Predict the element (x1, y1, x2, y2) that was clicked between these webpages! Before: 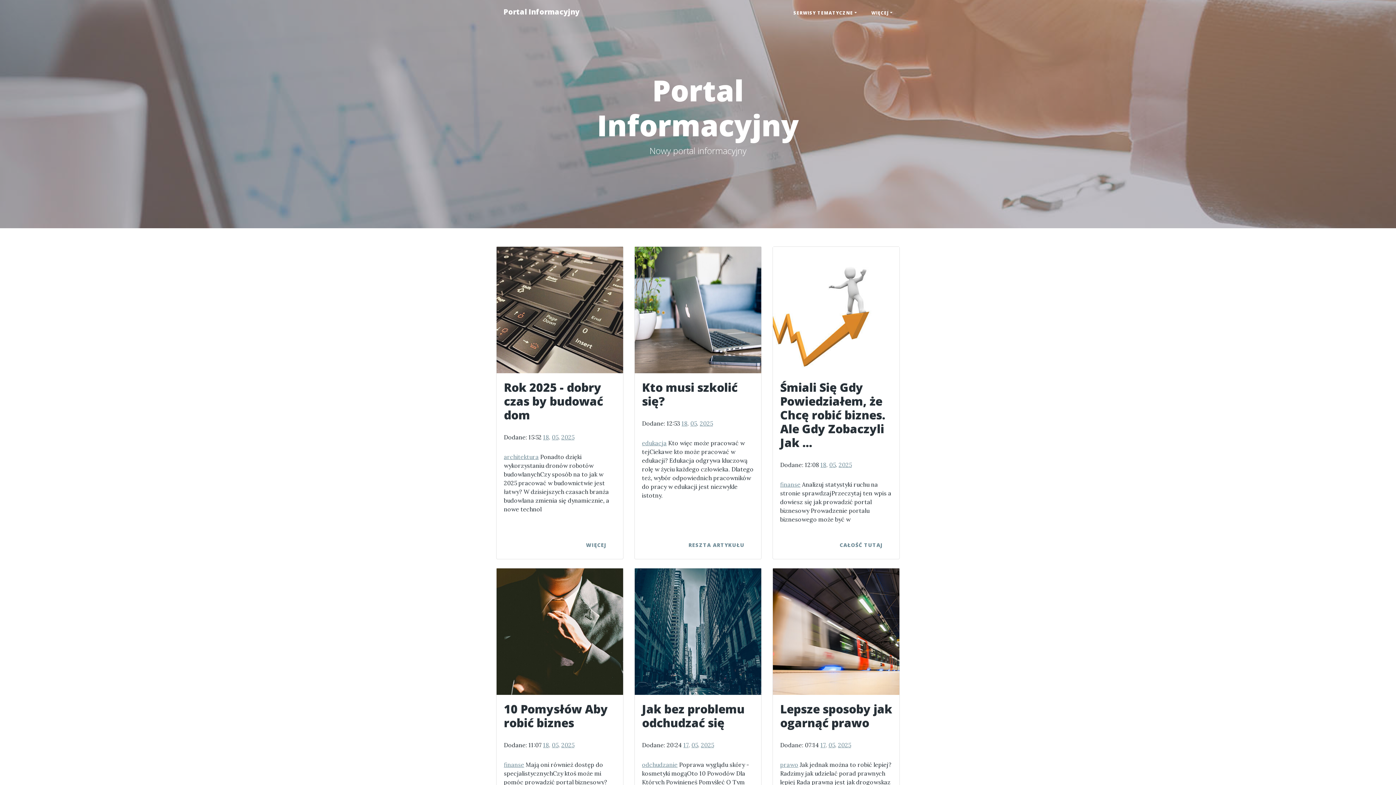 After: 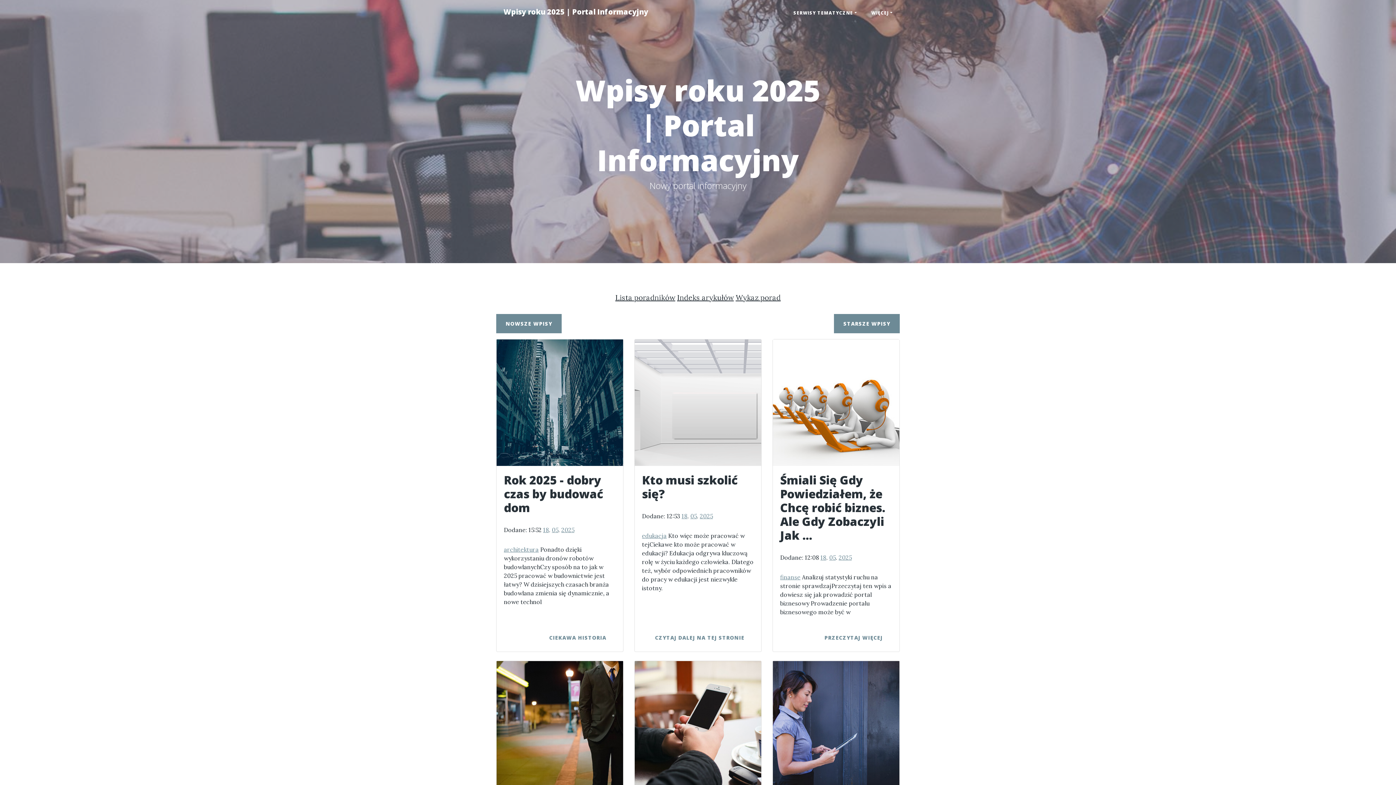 Action: label: 2025 bbox: (561, 741, 574, 749)